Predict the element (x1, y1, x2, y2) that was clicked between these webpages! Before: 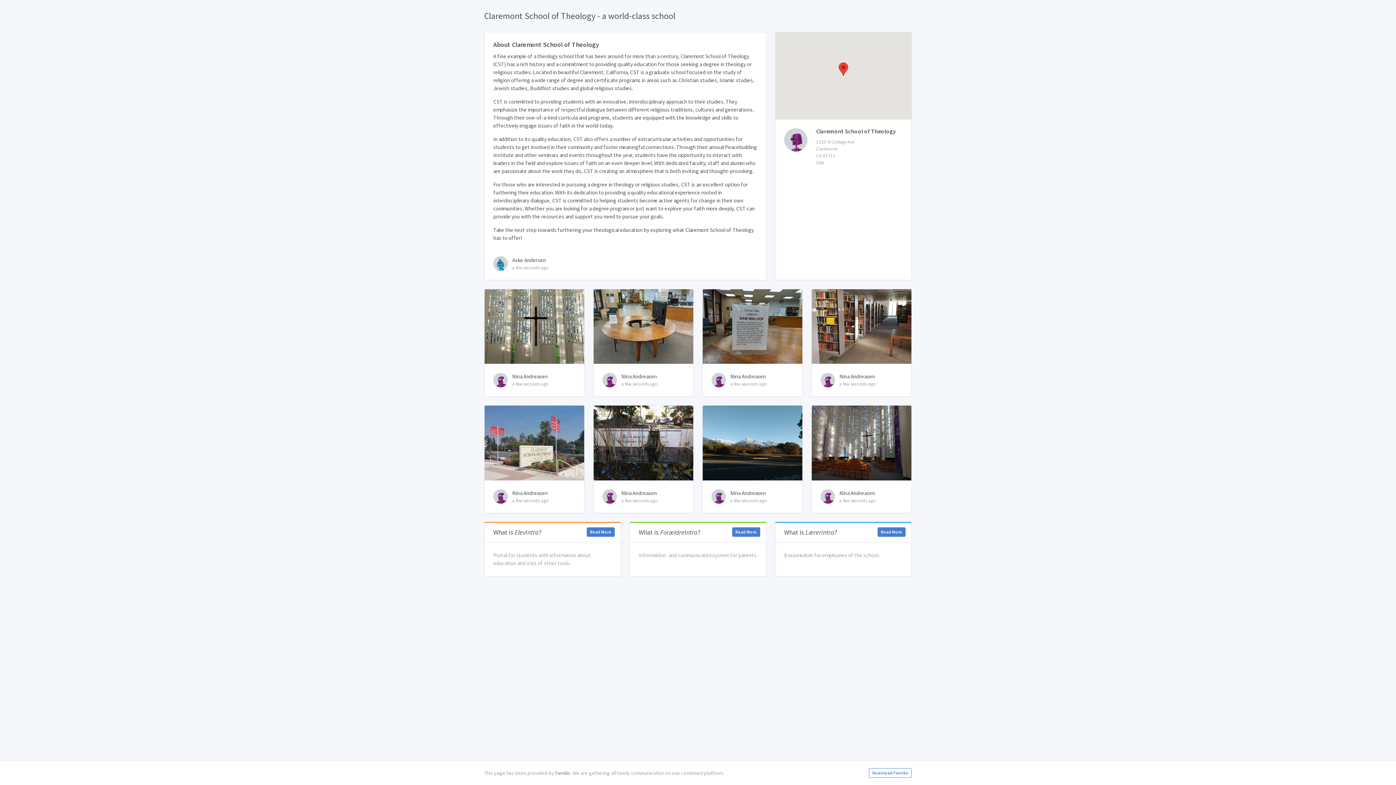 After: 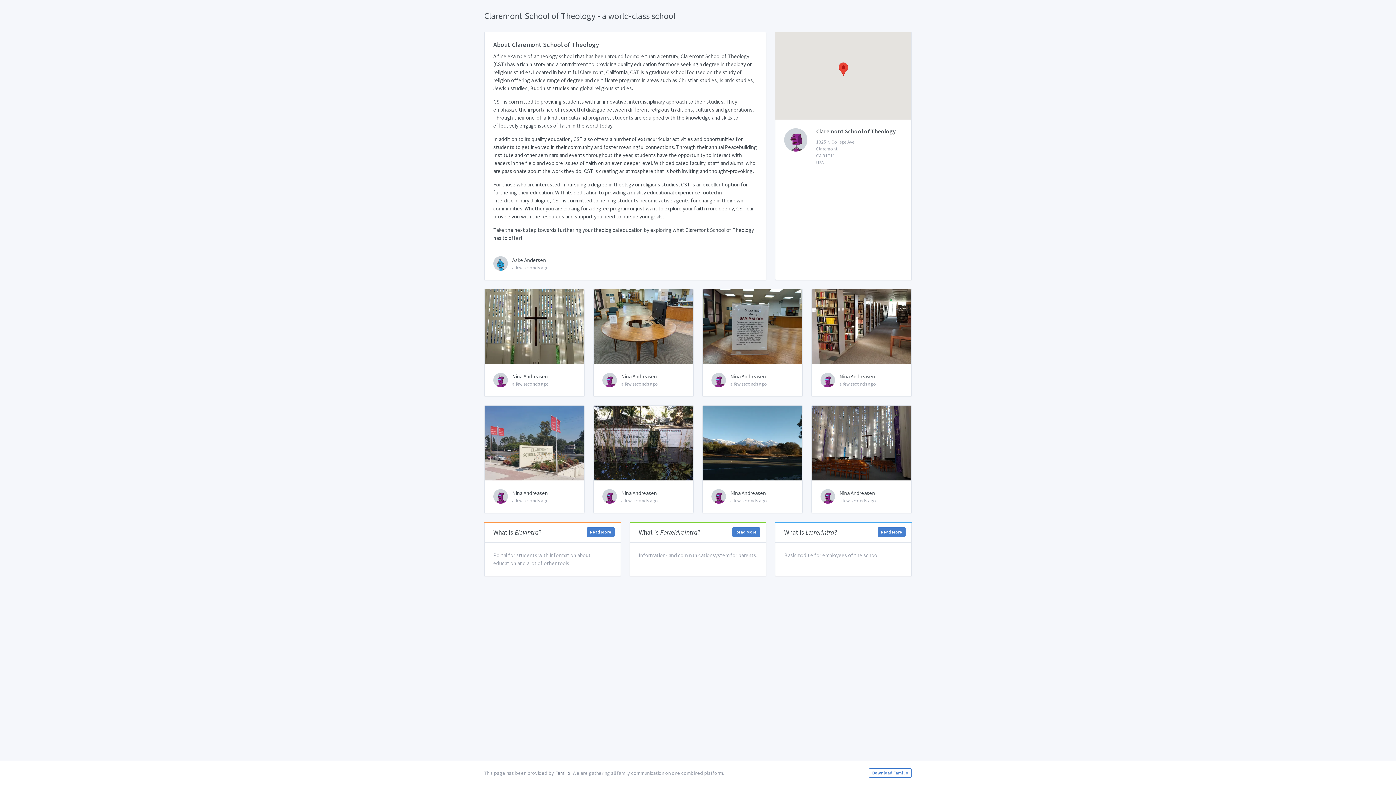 Action: bbox: (593, 289, 693, 364)